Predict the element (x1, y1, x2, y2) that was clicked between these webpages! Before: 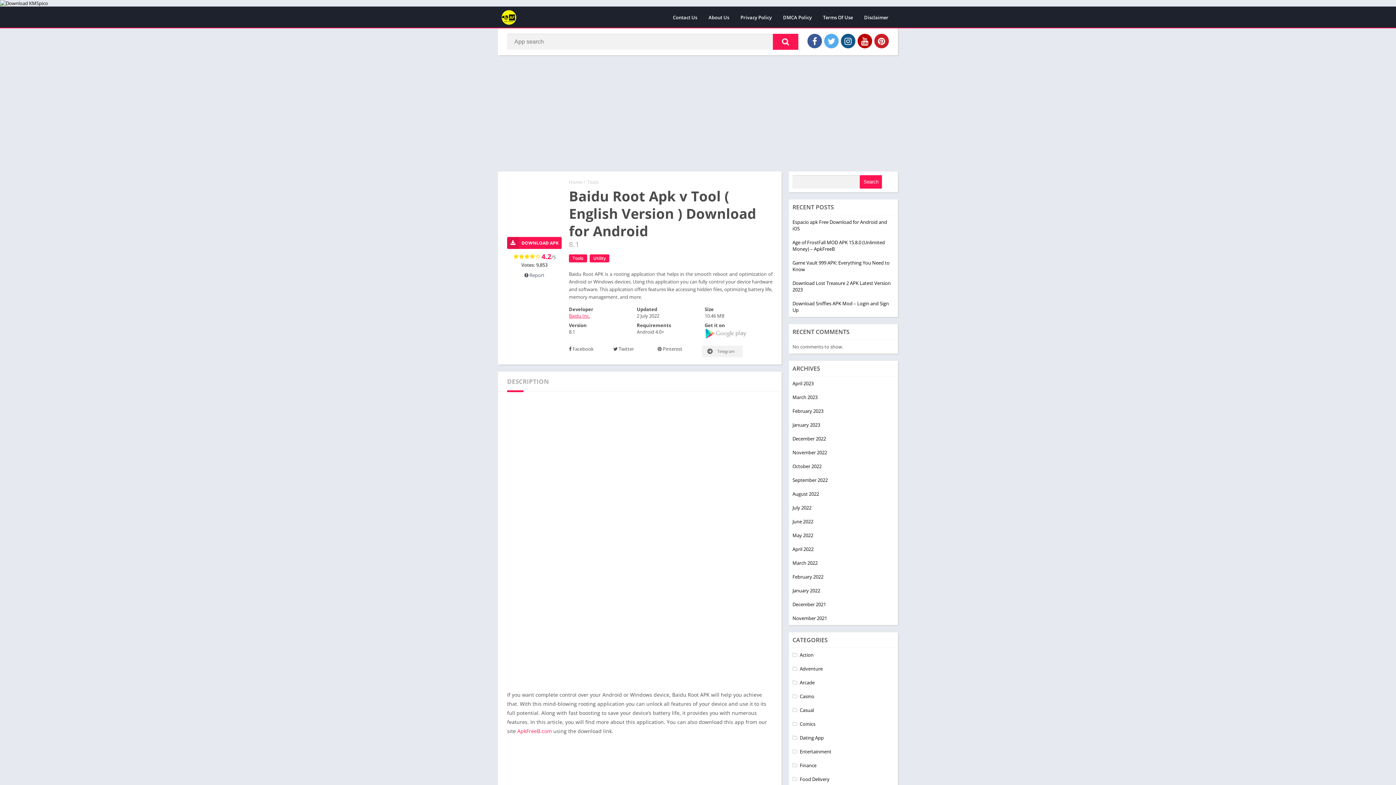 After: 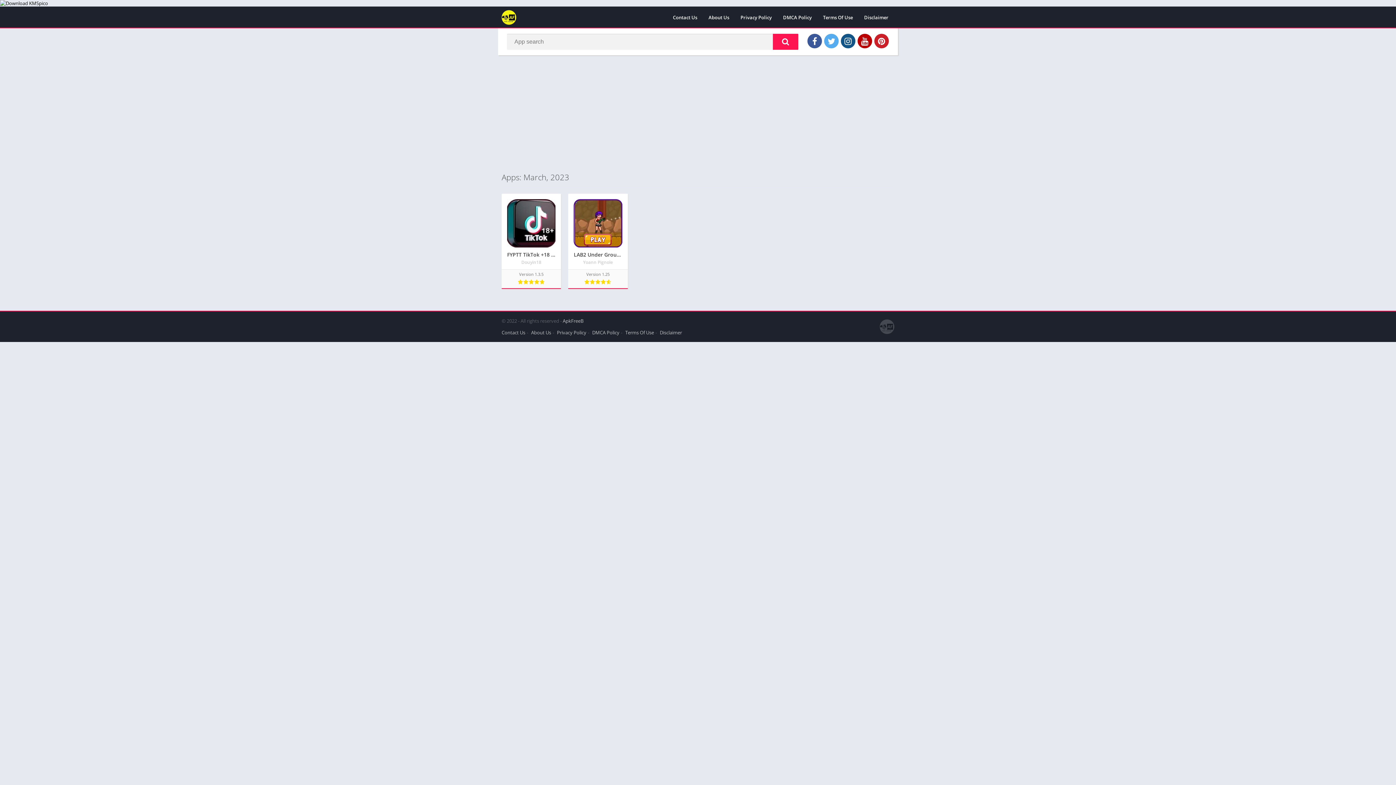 Action: bbox: (792, 394, 817, 400) label: March 2023